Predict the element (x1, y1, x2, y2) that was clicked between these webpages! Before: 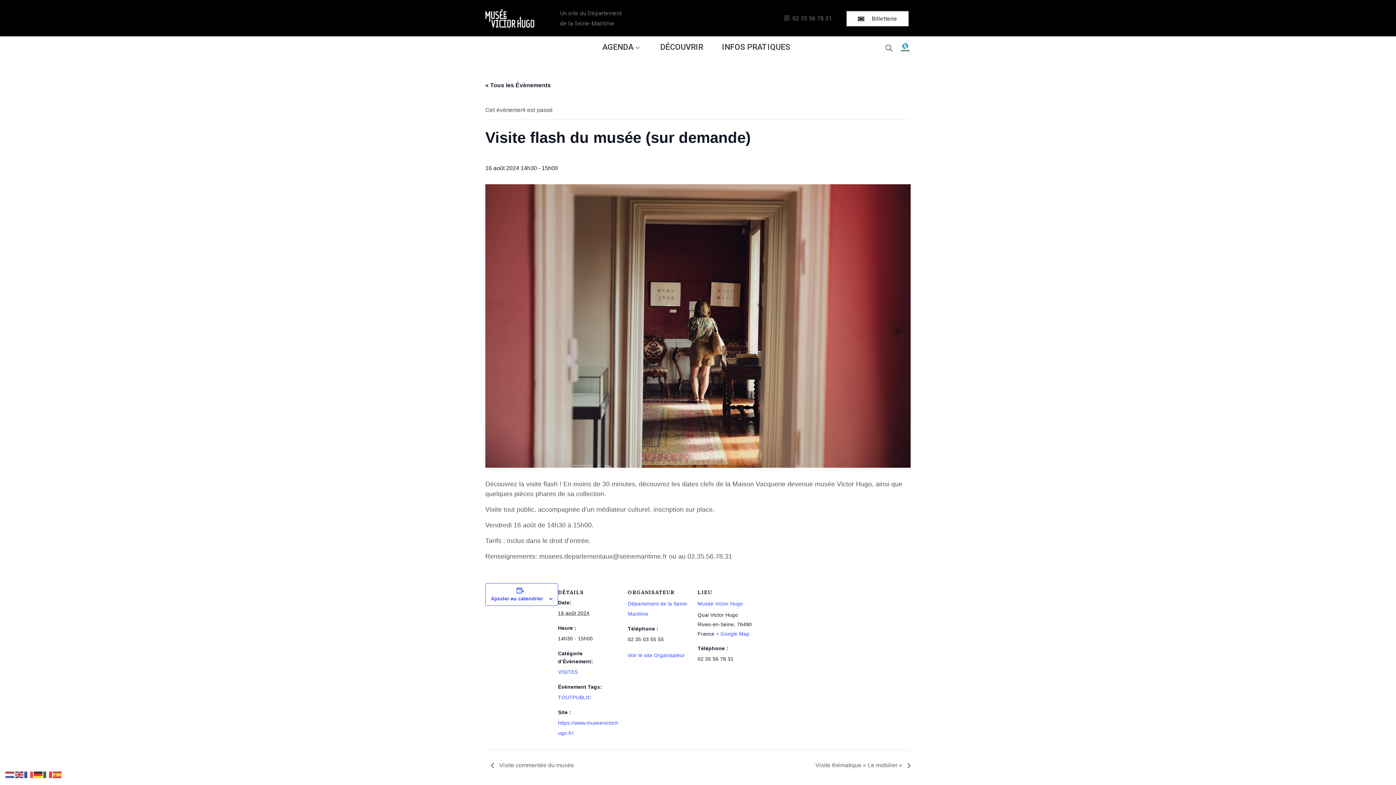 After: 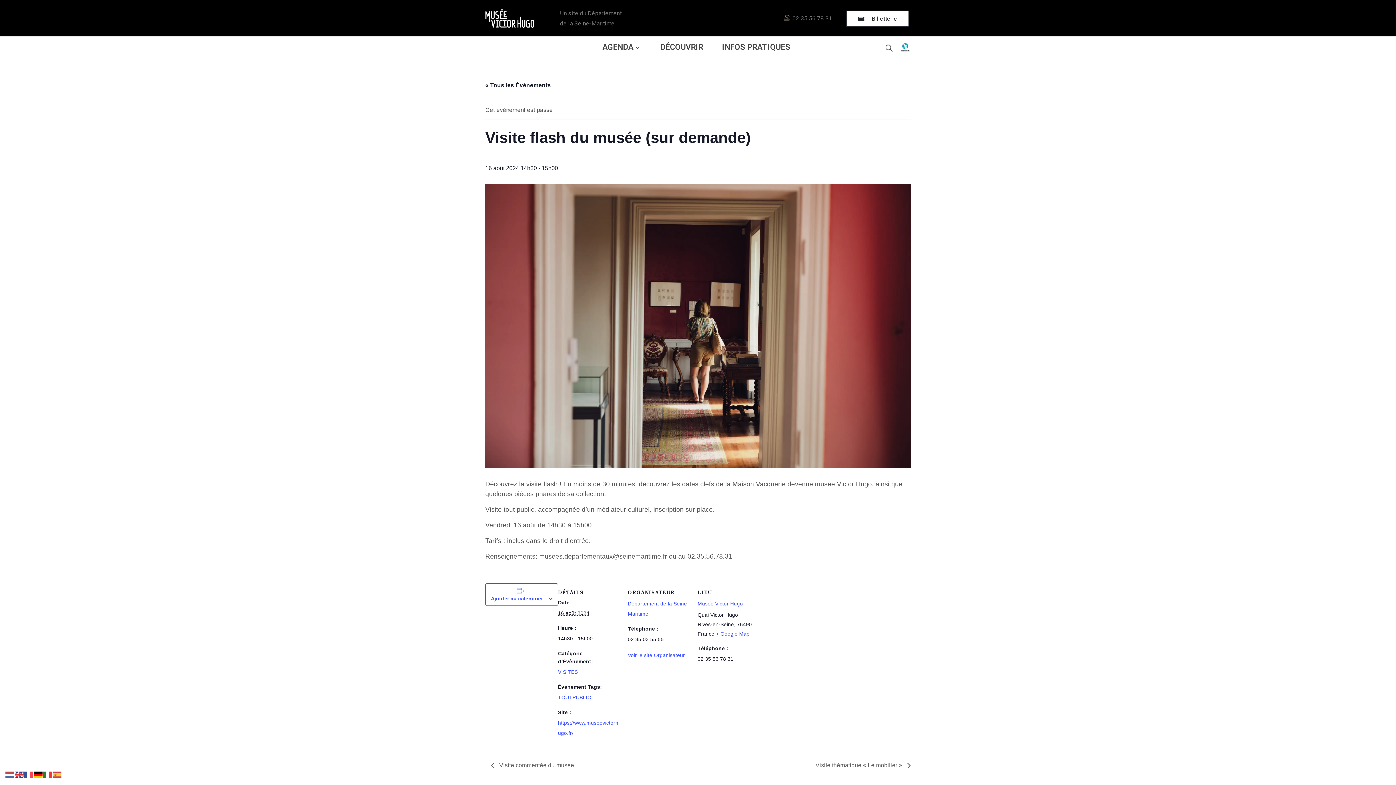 Action: bbox: (33, 771, 43, 777)